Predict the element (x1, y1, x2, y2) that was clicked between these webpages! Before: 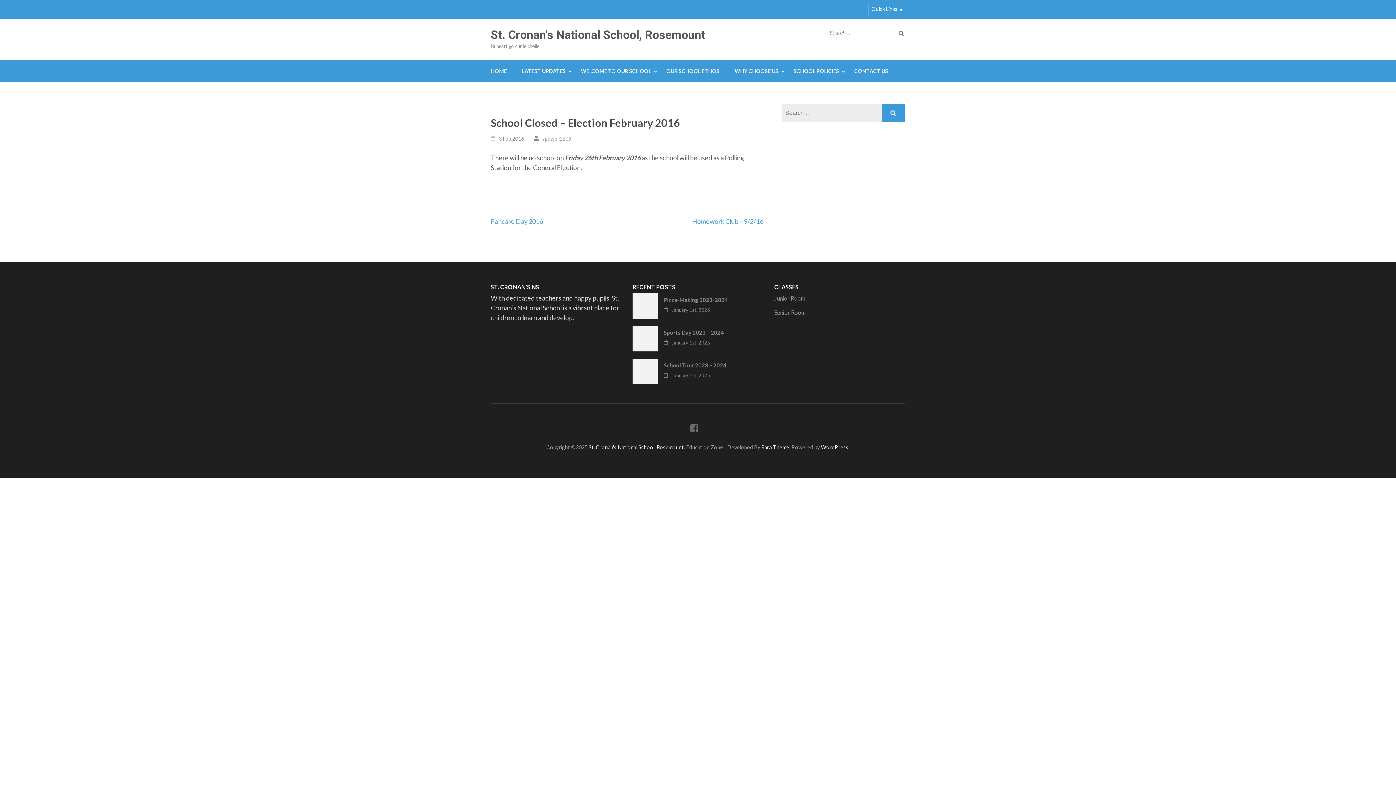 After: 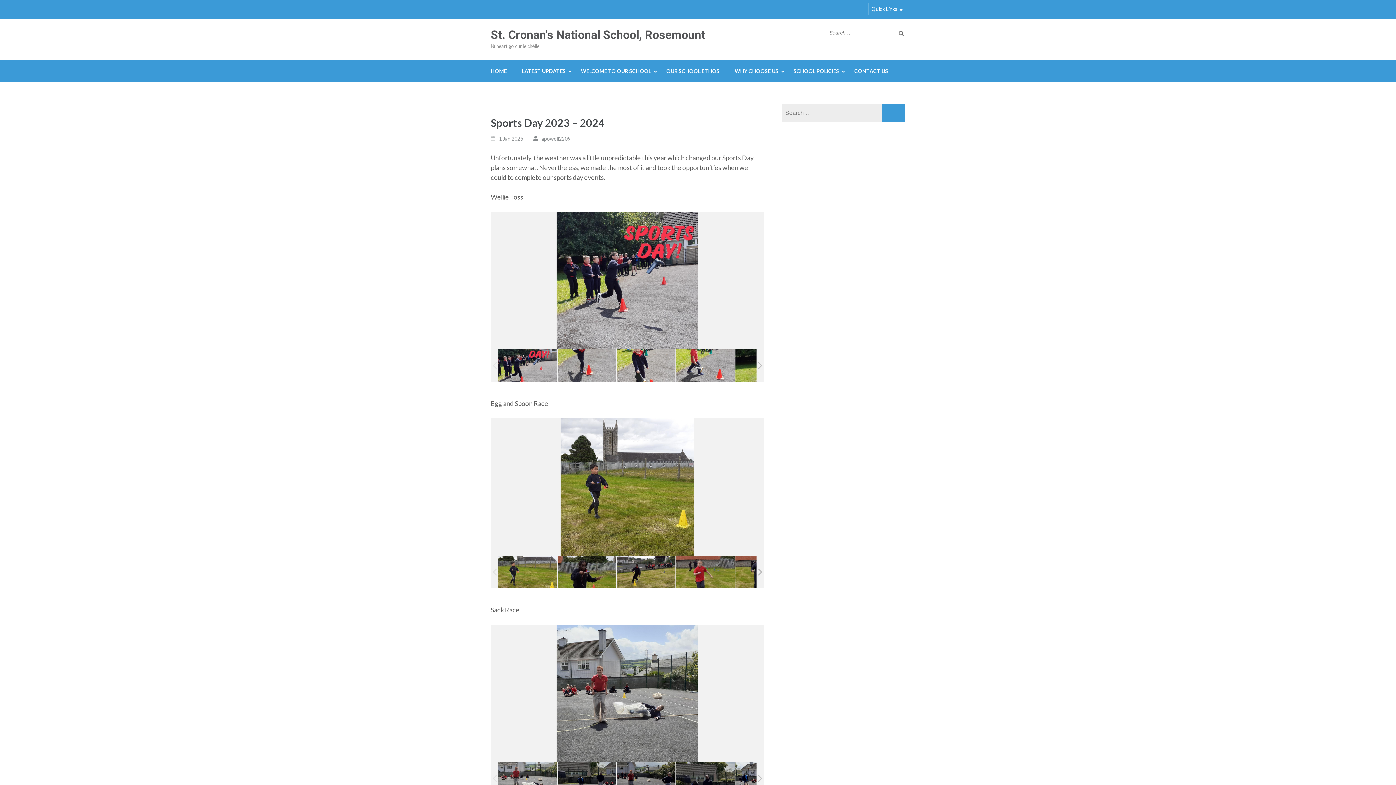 Action: bbox: (663, 328, 723, 336) label: Sports Day 2023 – 2024